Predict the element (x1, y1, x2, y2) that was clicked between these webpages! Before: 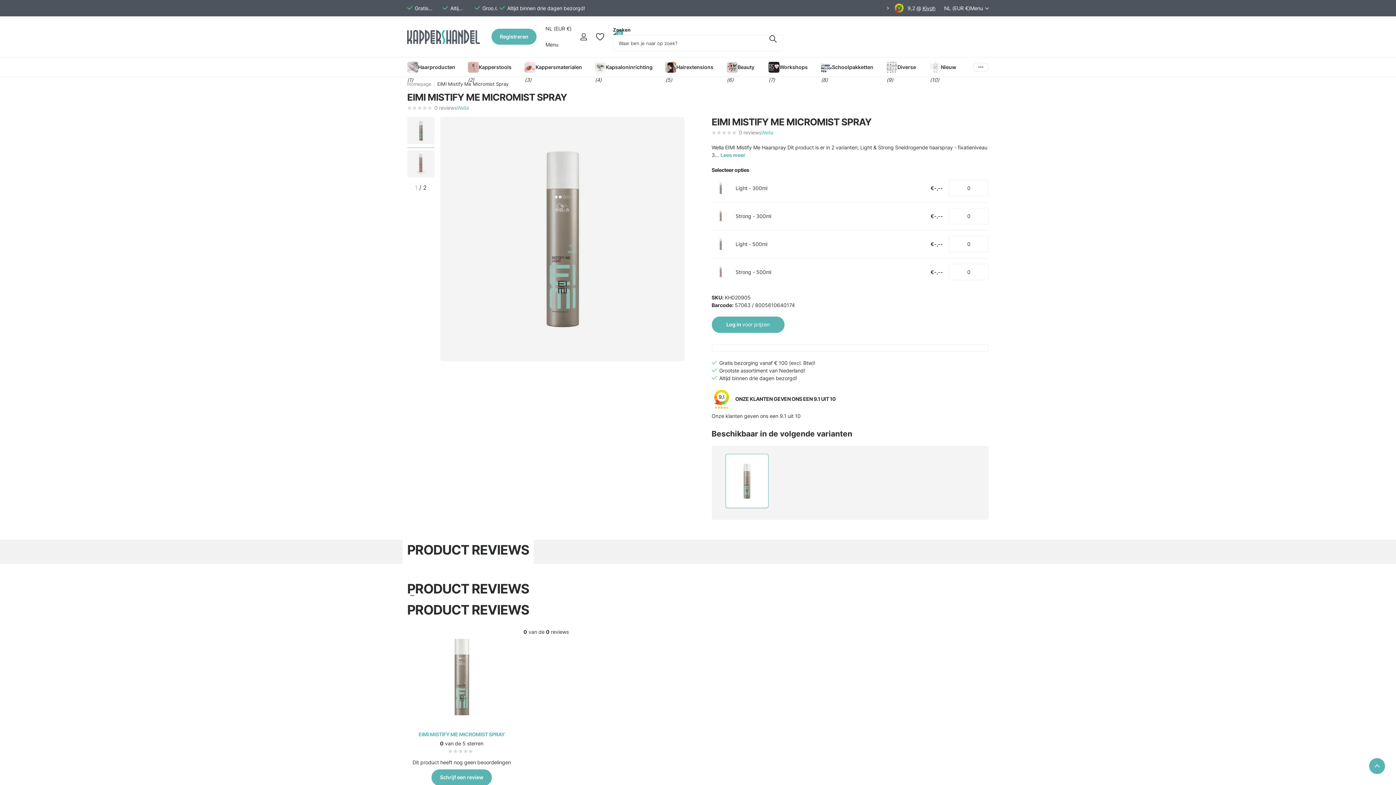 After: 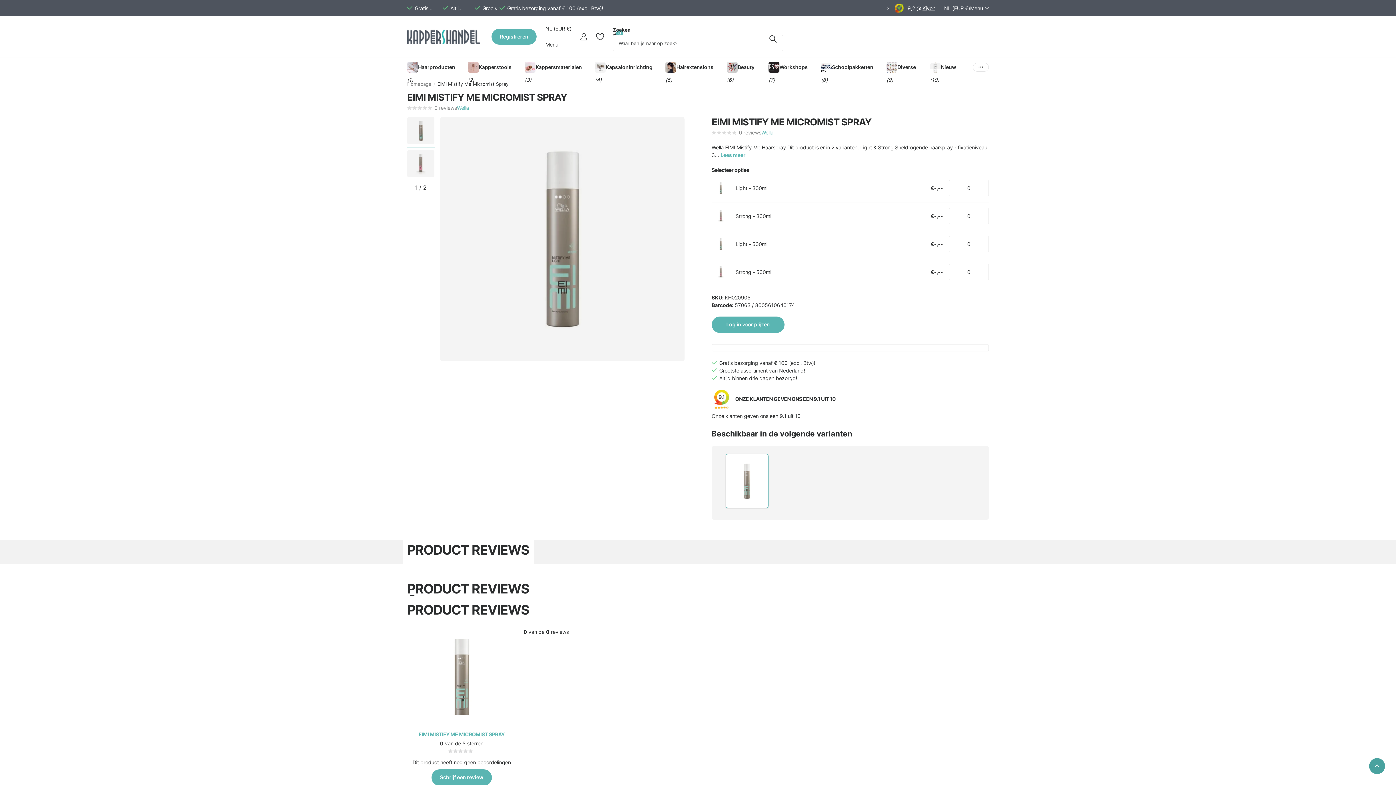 Action: label: Terug naar boven bbox: (1369, 758, 1385, 774)